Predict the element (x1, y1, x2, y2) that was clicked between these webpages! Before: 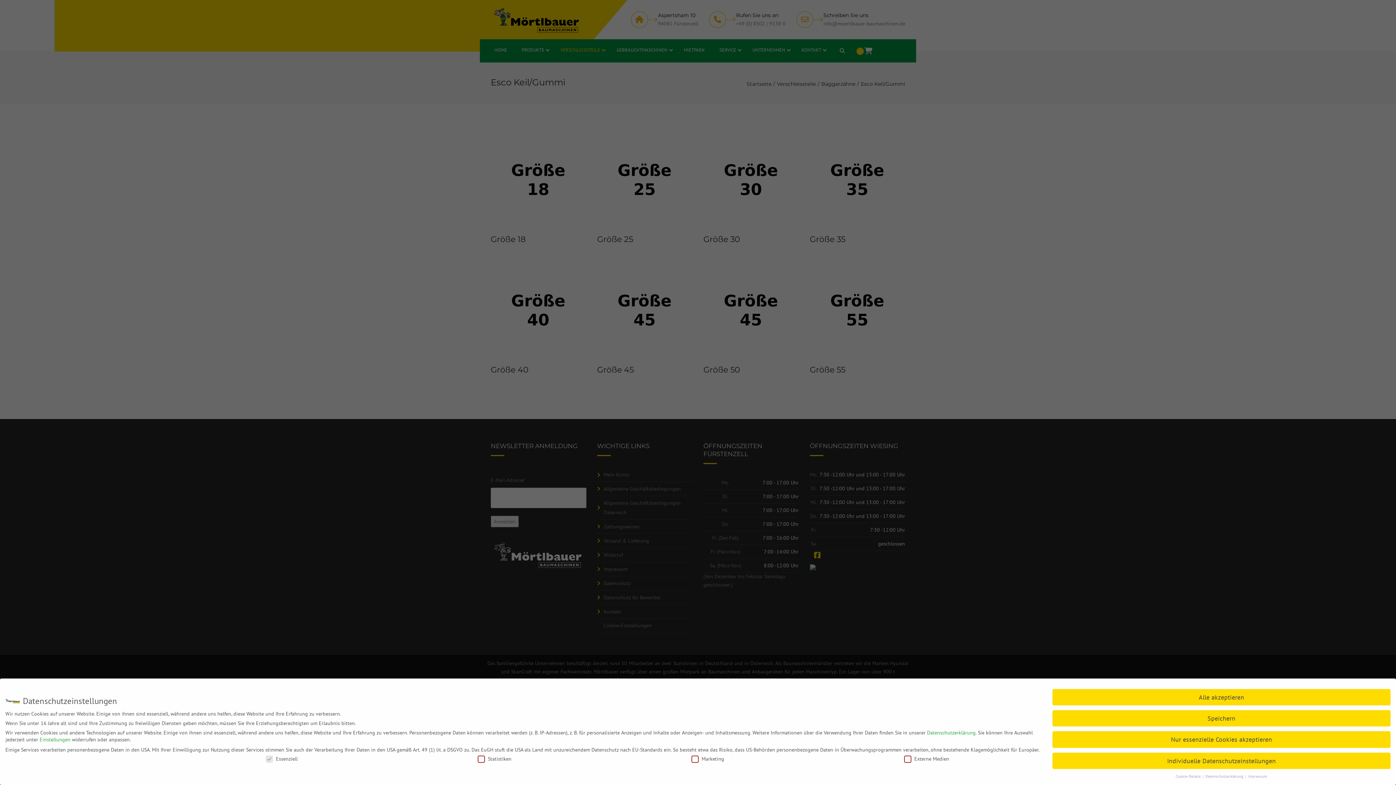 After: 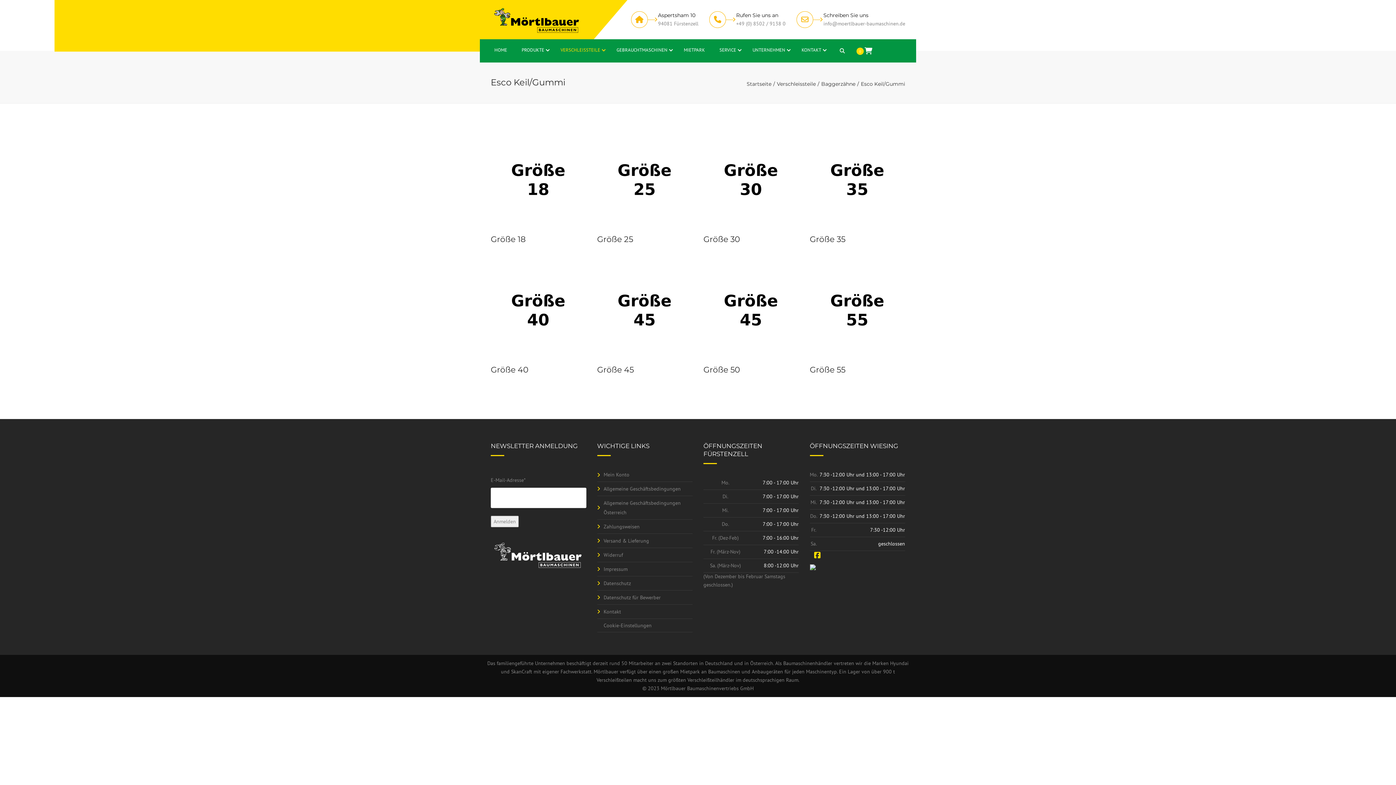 Action: label: Alle akzeptieren bbox: (1052, 689, 1390, 705)